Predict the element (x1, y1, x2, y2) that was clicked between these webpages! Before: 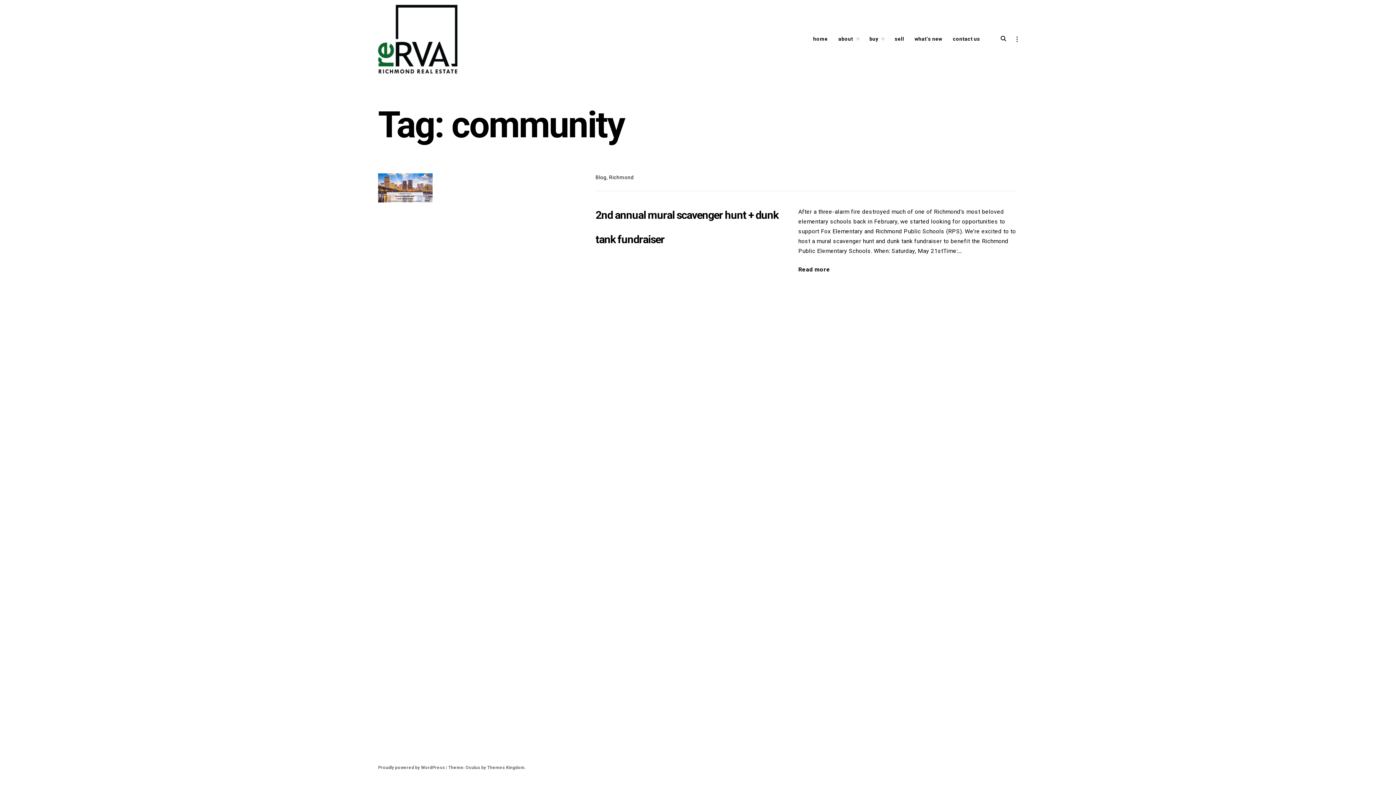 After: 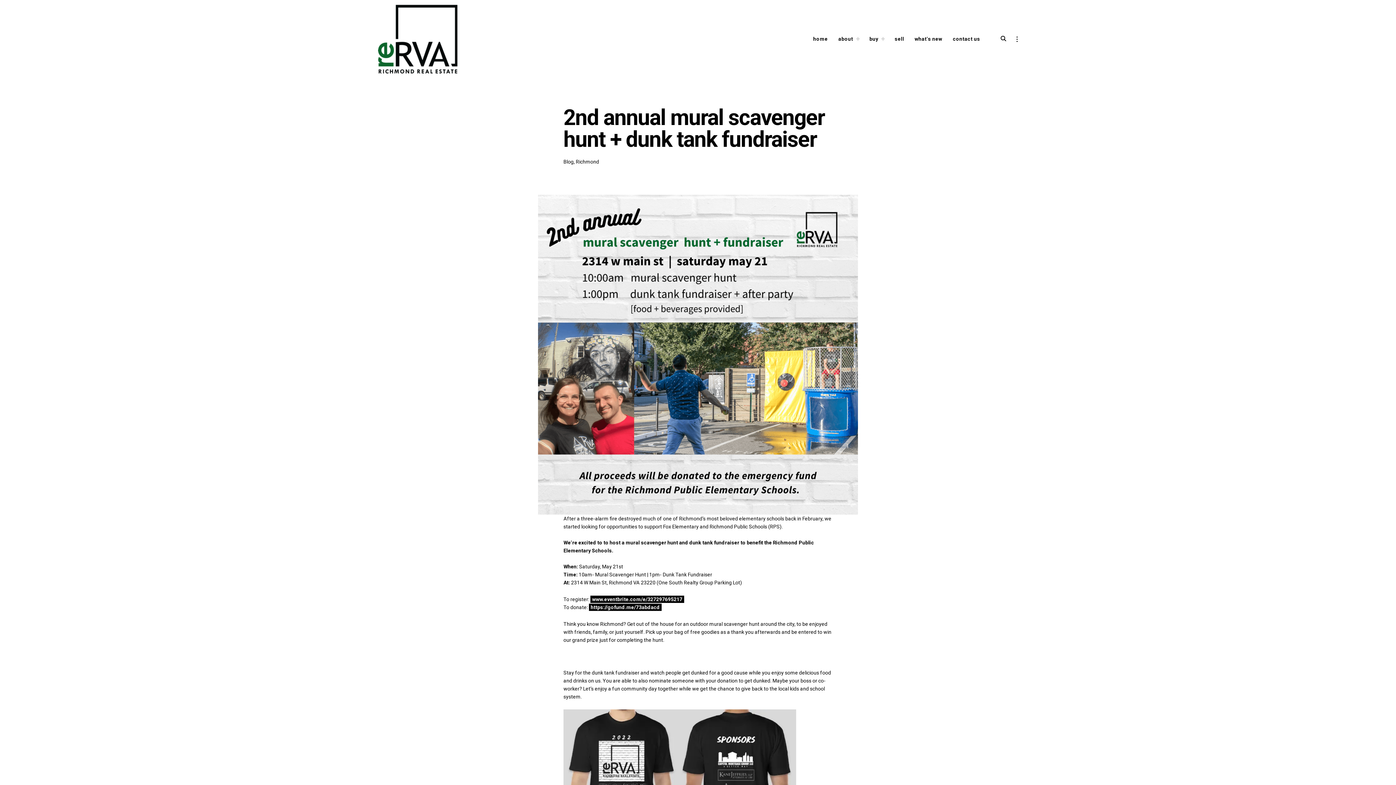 Action: label: Read more
"2nd annual mural scavenger hunt + dunk tank fundraiser" bbox: (798, 264, 830, 274)